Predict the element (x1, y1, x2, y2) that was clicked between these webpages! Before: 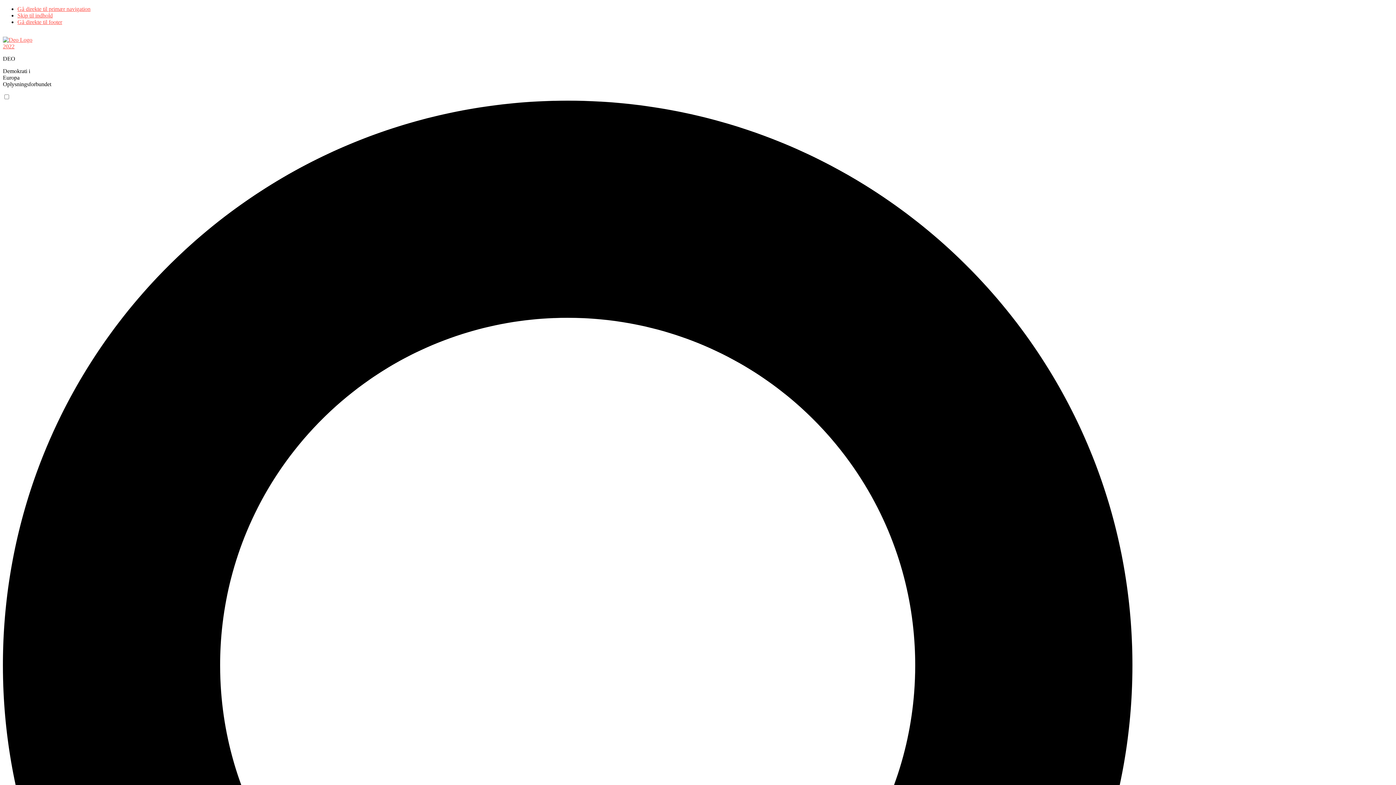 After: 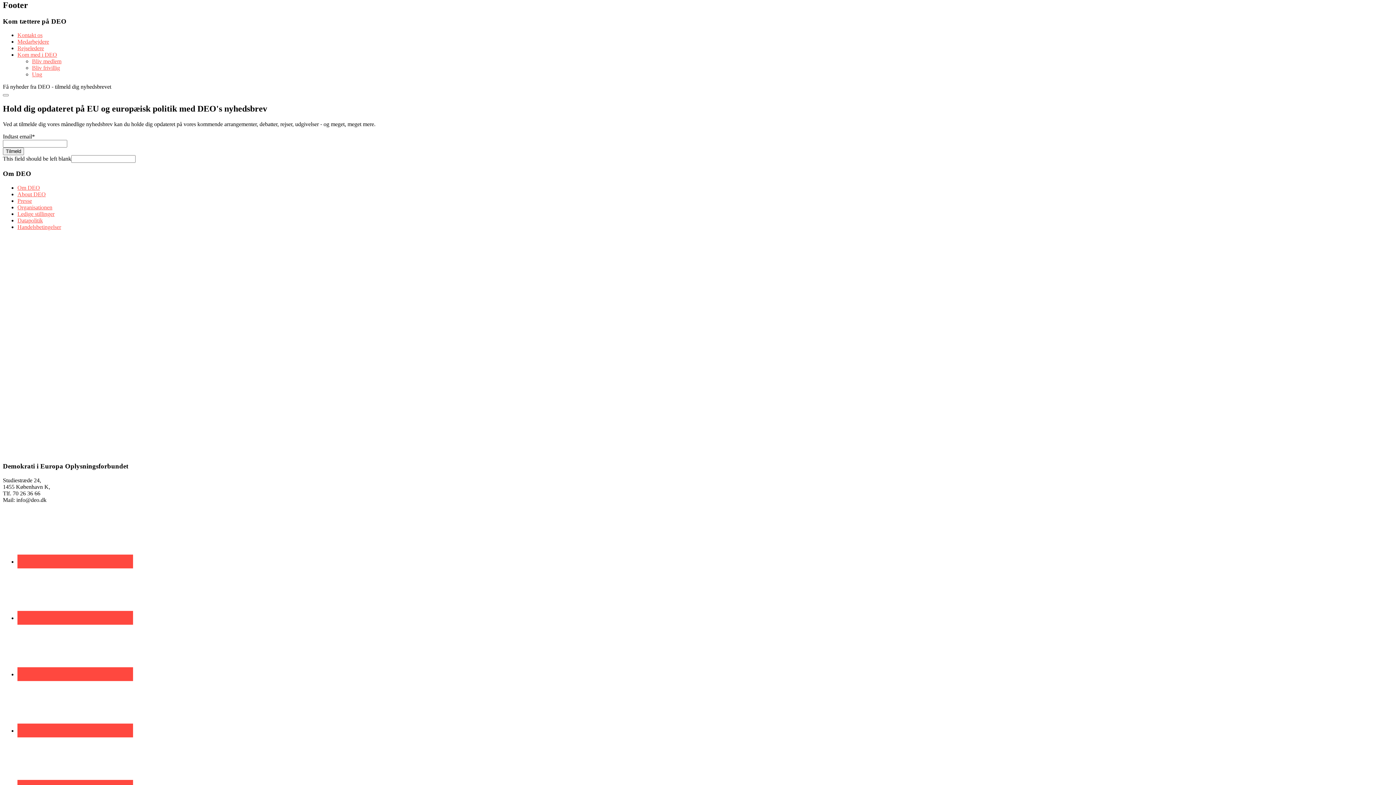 Action: bbox: (17, 18, 62, 25) label: Gå direkte til footer